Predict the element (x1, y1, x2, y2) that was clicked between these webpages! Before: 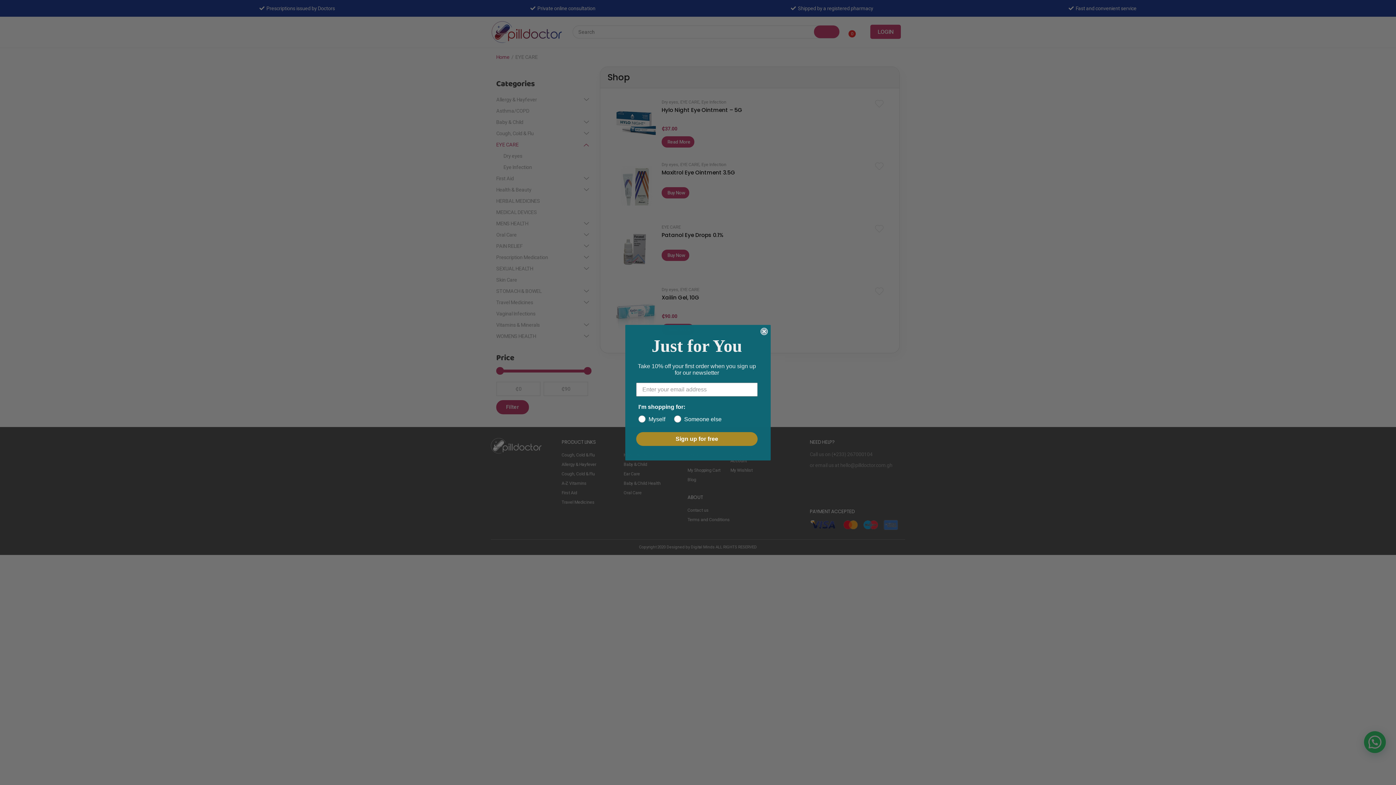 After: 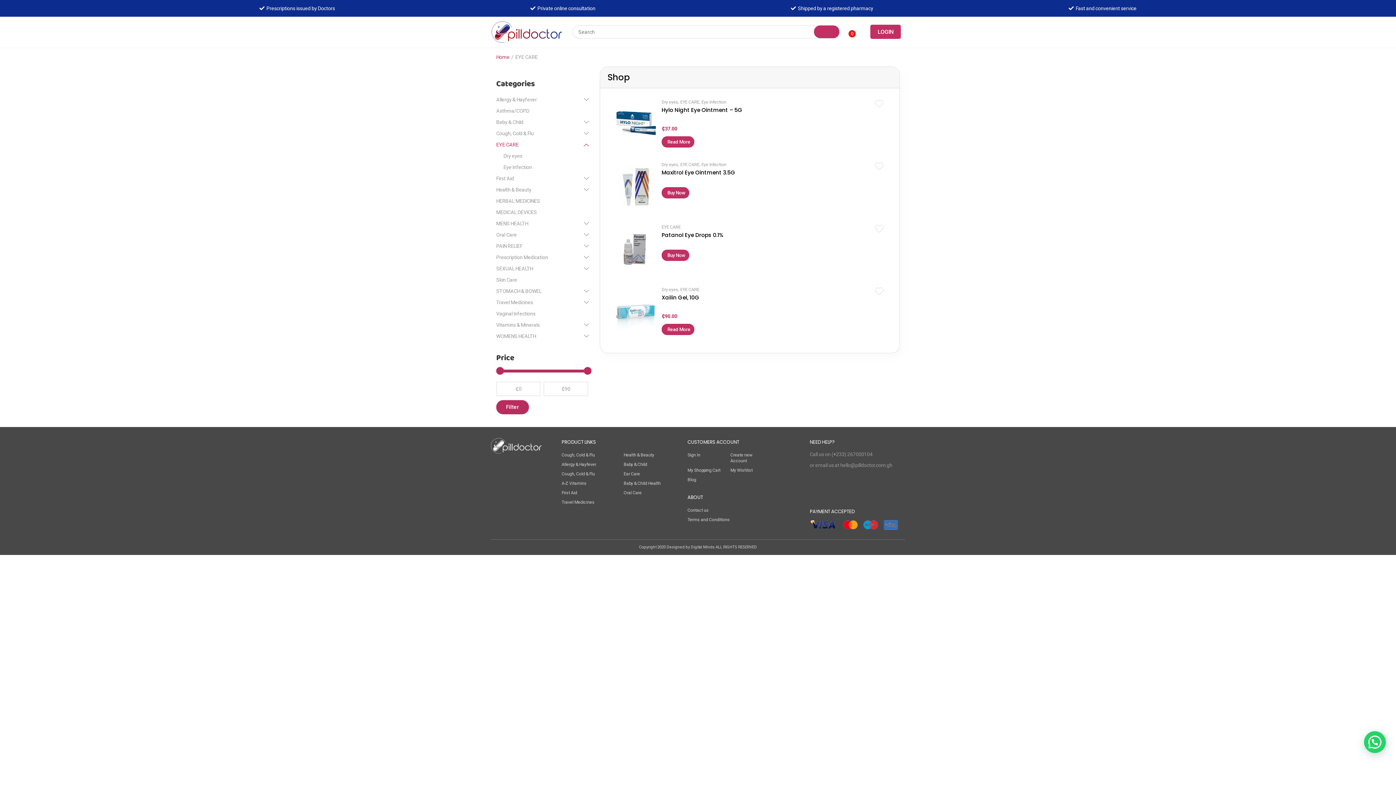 Action: label: Close dialog bbox: (760, 327, 768, 335)